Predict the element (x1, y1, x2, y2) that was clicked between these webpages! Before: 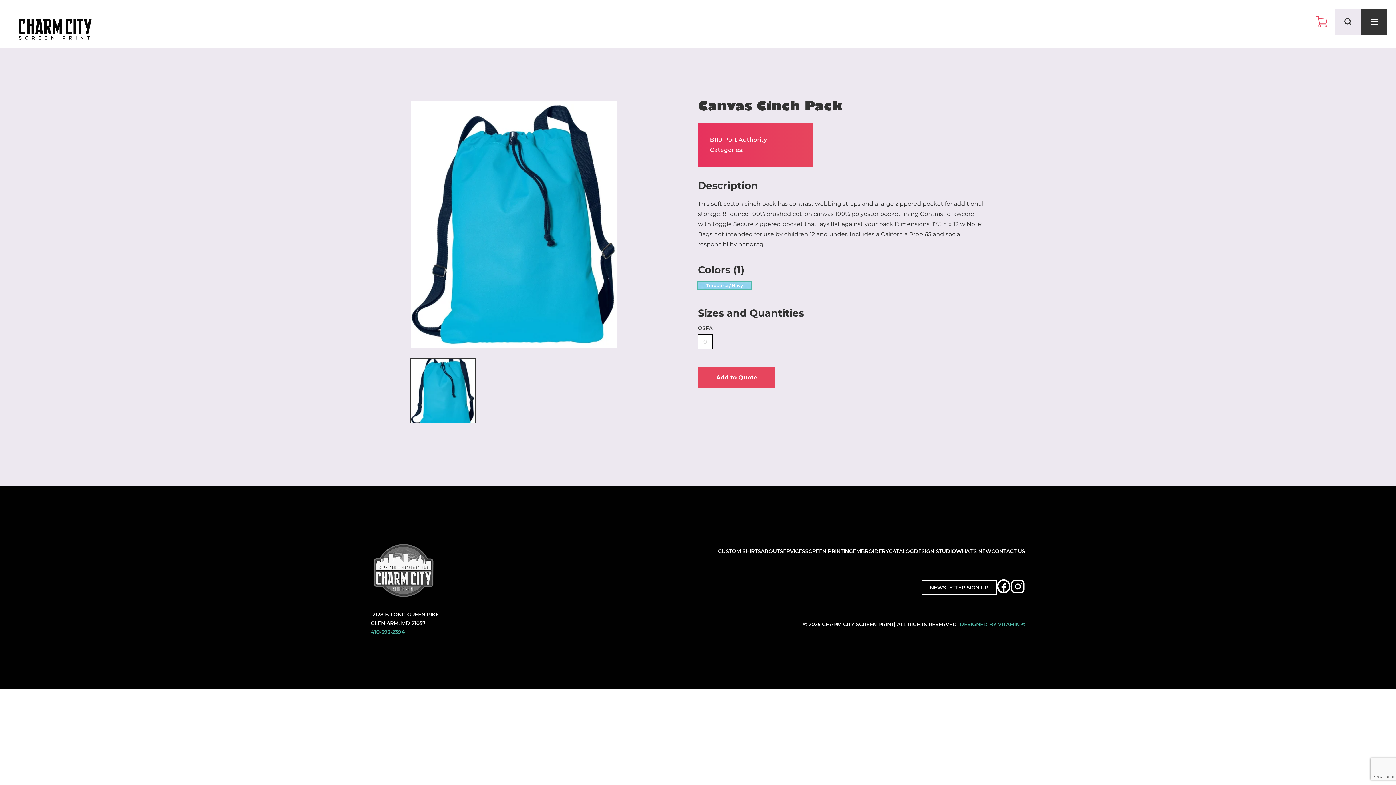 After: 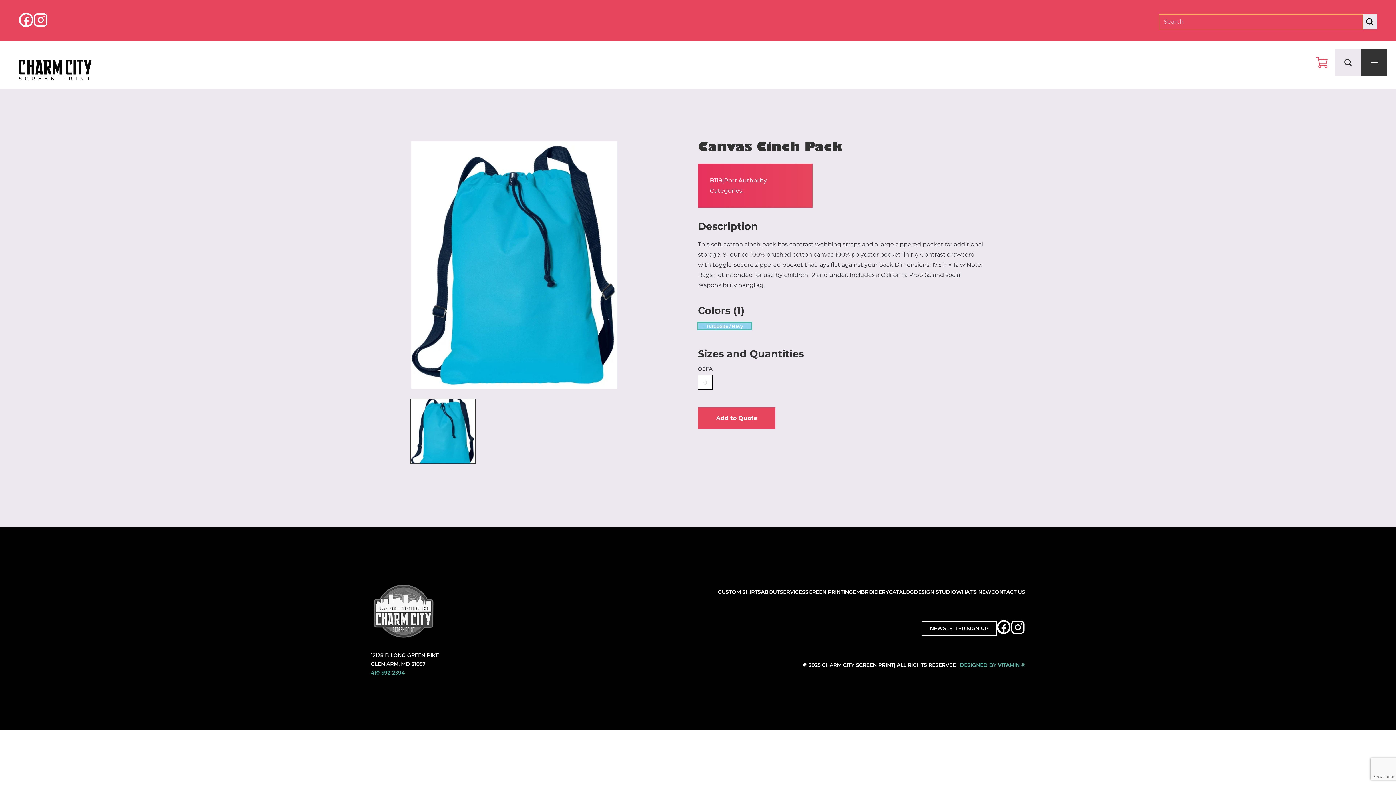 Action: label: Search bbox: (1335, 8, 1361, 34)